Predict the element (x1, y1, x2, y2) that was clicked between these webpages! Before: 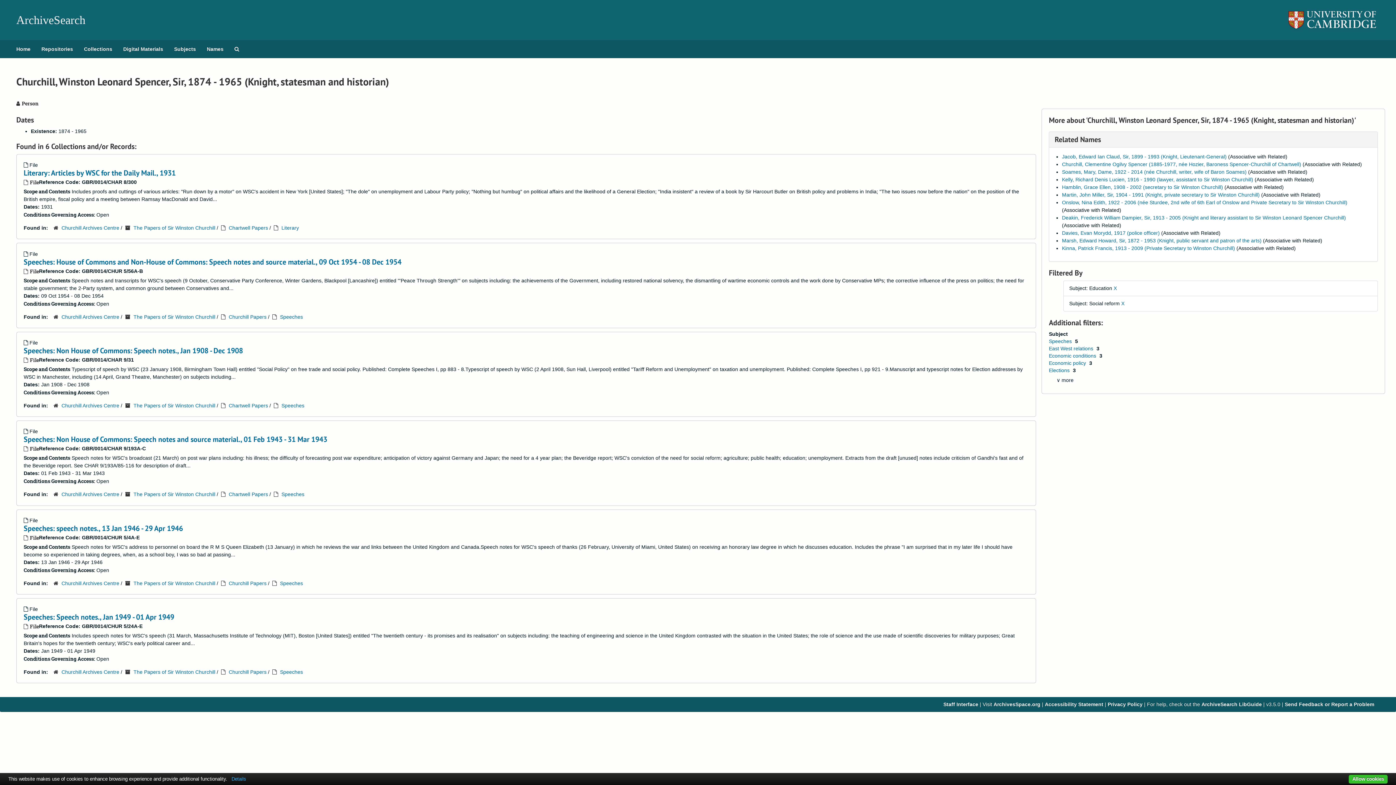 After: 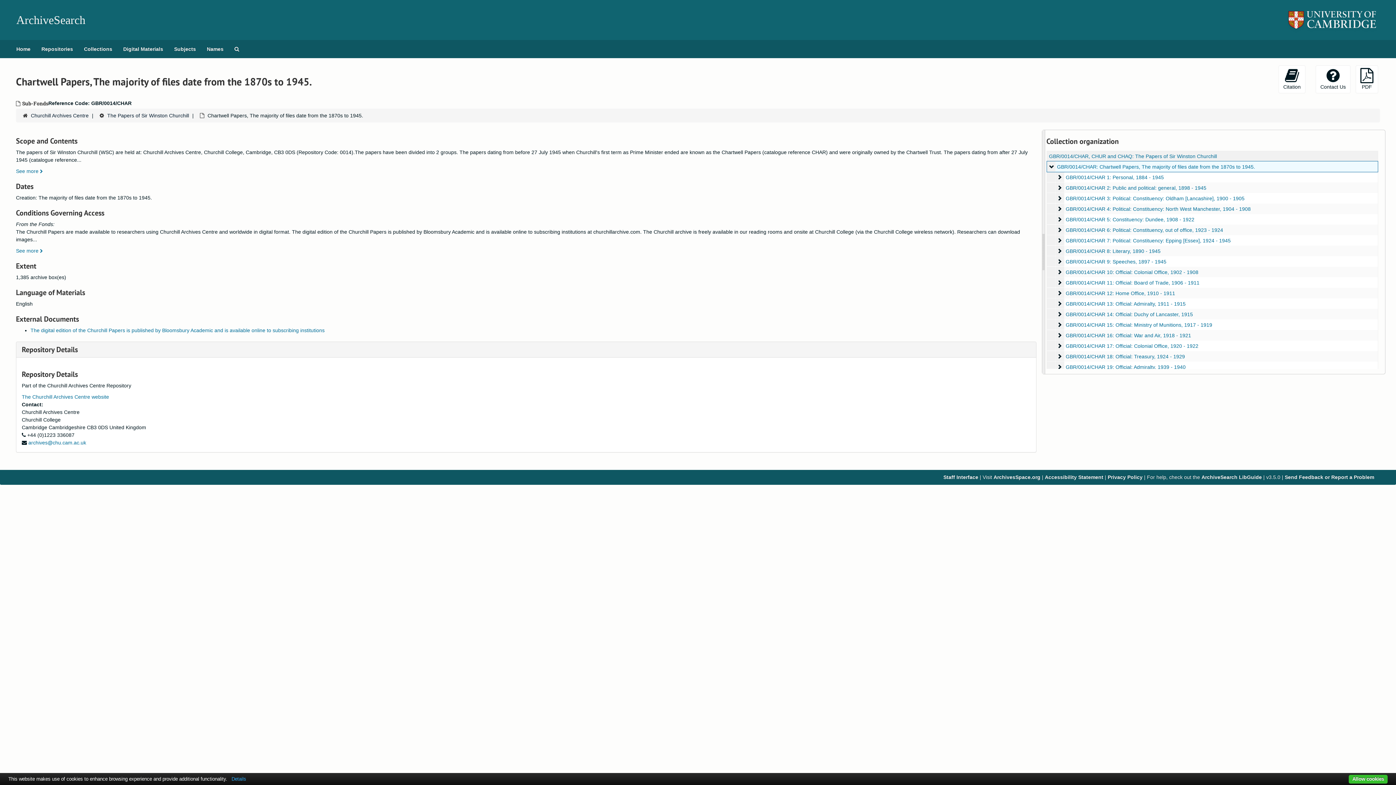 Action: bbox: (228, 402, 268, 408) label: Chartwell Papers